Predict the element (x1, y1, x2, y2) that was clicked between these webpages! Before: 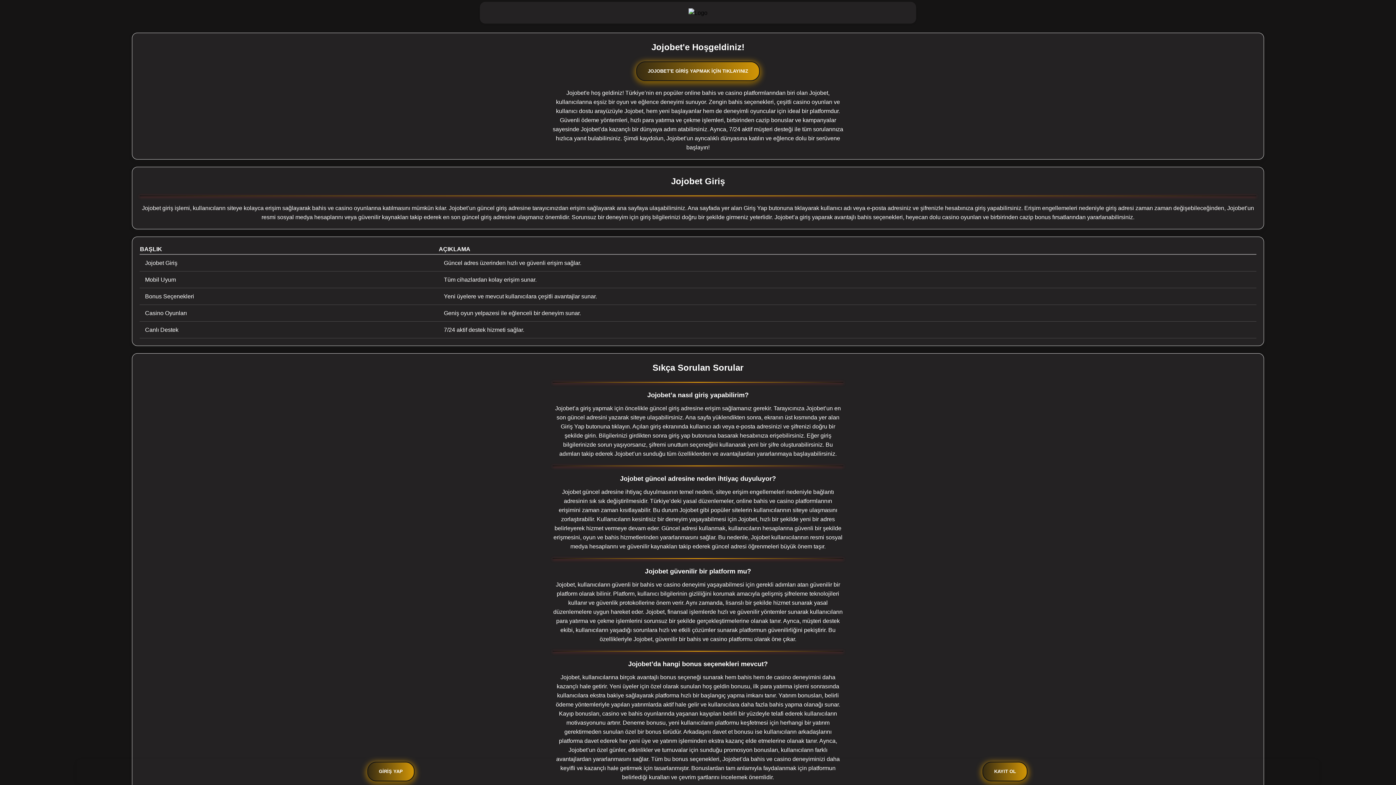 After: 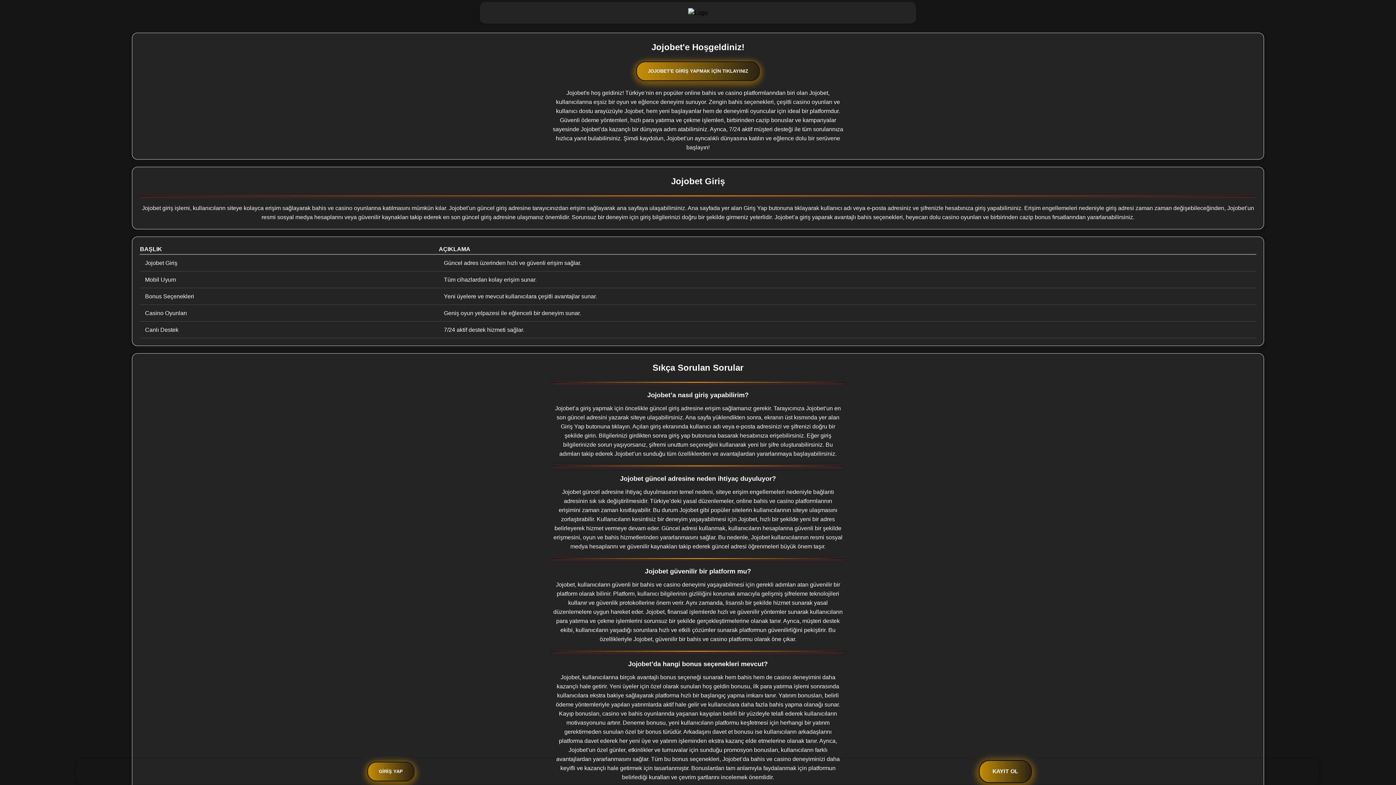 Action: bbox: (698, 751, 1312, 792) label: KAYIT OL